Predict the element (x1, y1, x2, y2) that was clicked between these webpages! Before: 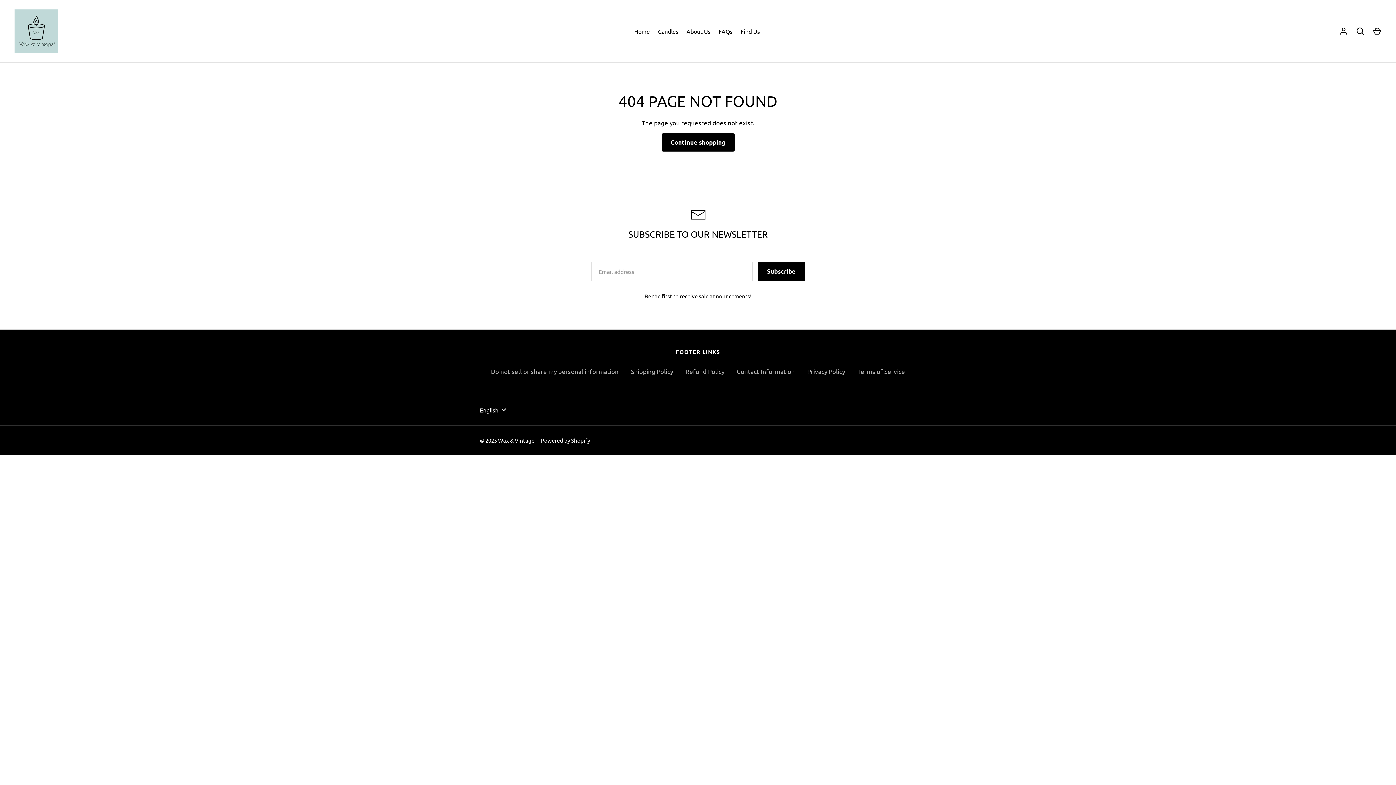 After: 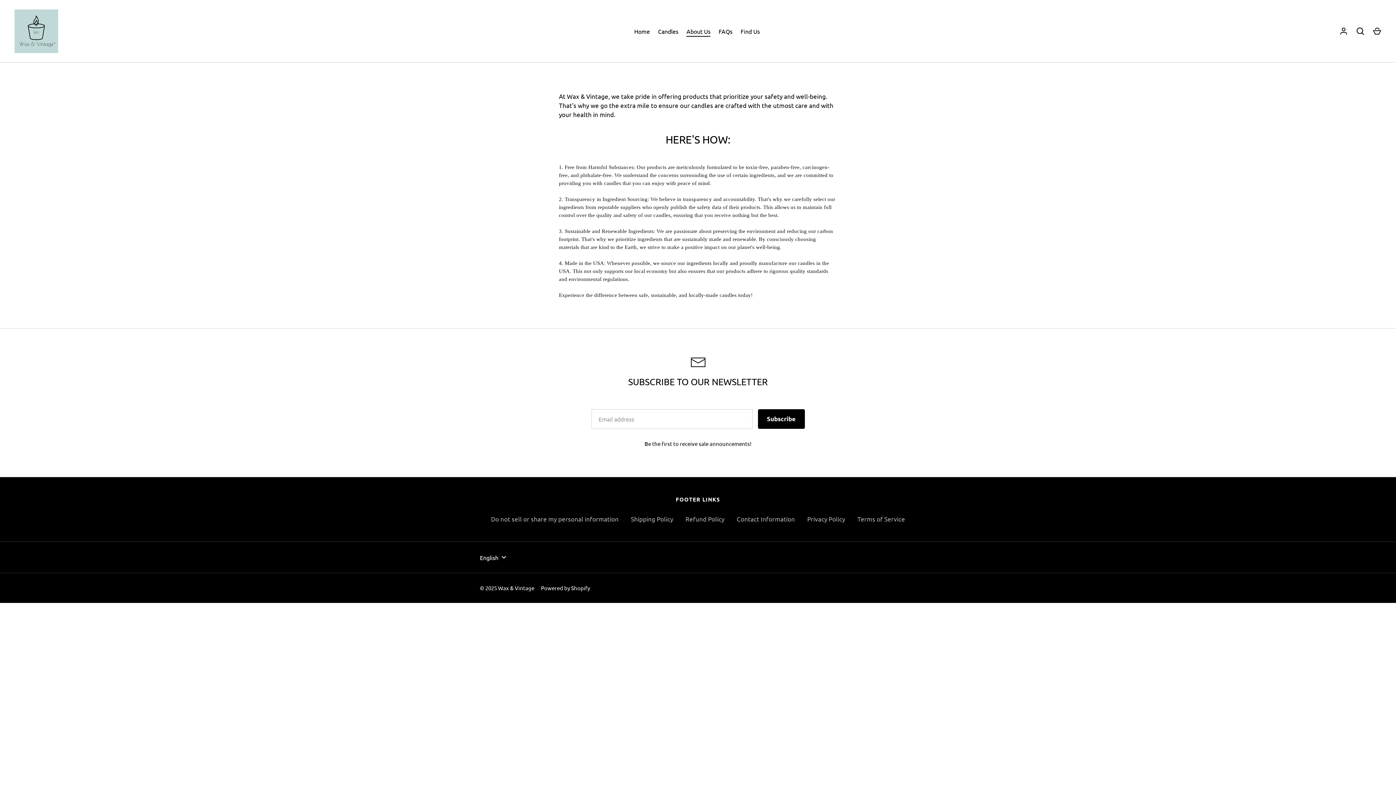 Action: label: About Us bbox: (682, 26, 714, 35)